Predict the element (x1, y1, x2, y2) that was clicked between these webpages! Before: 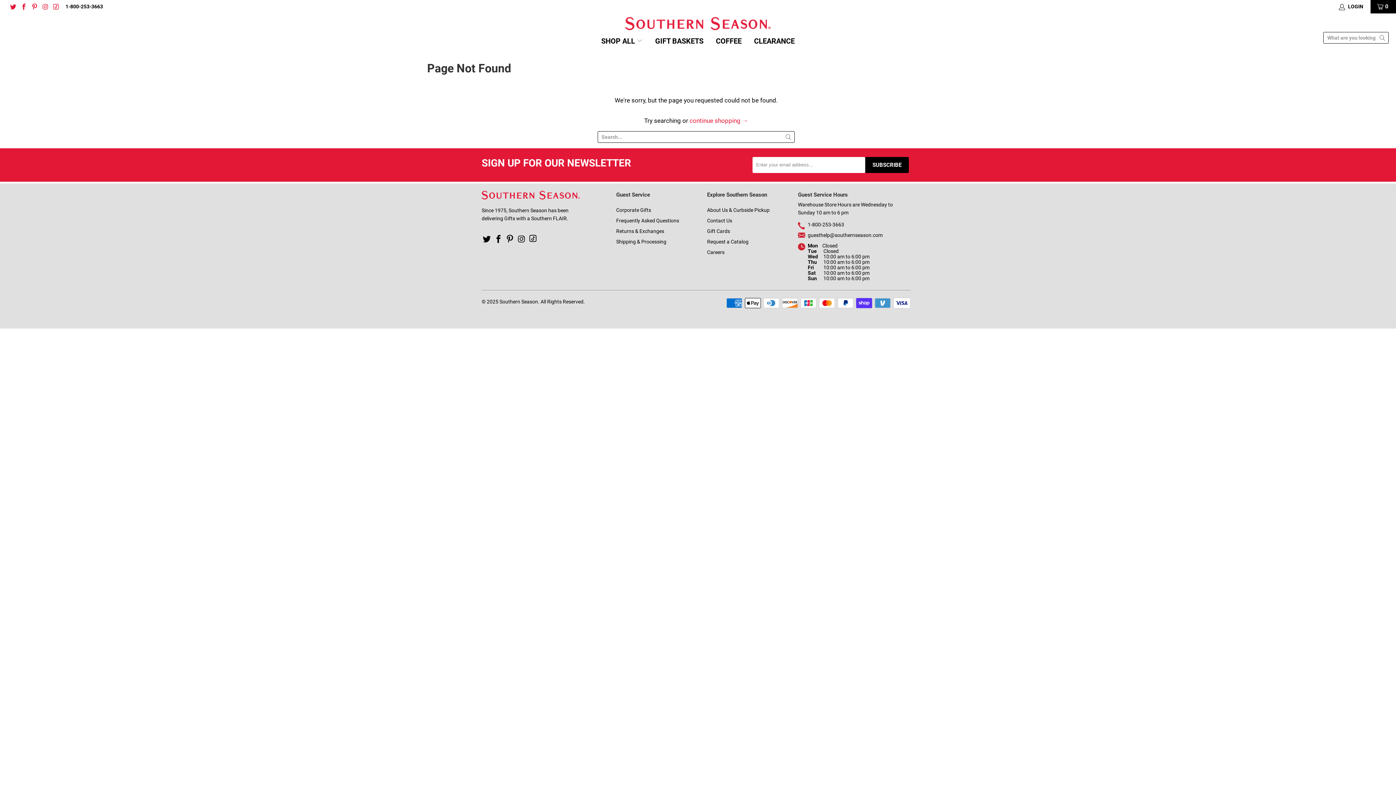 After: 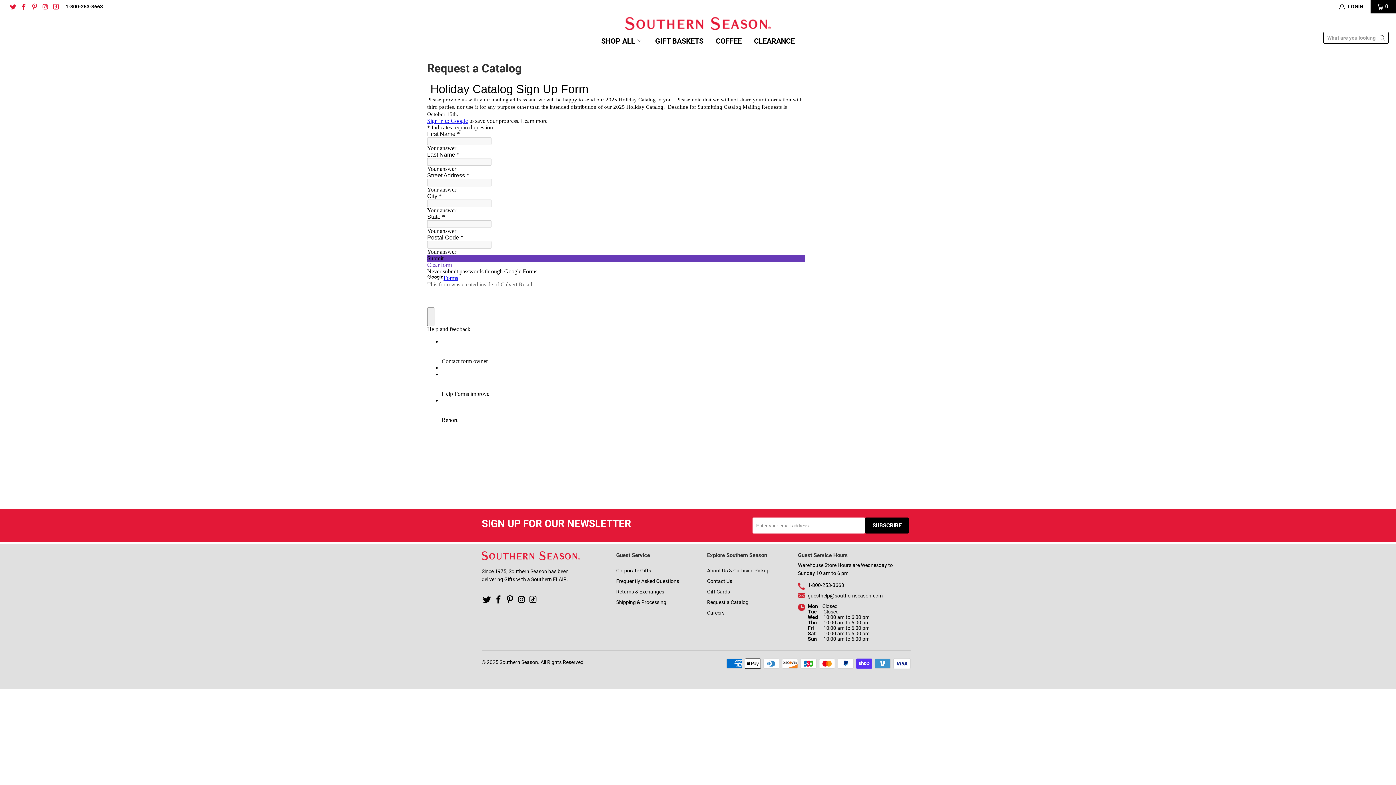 Action: bbox: (707, 238, 748, 244) label: Request a Catalog